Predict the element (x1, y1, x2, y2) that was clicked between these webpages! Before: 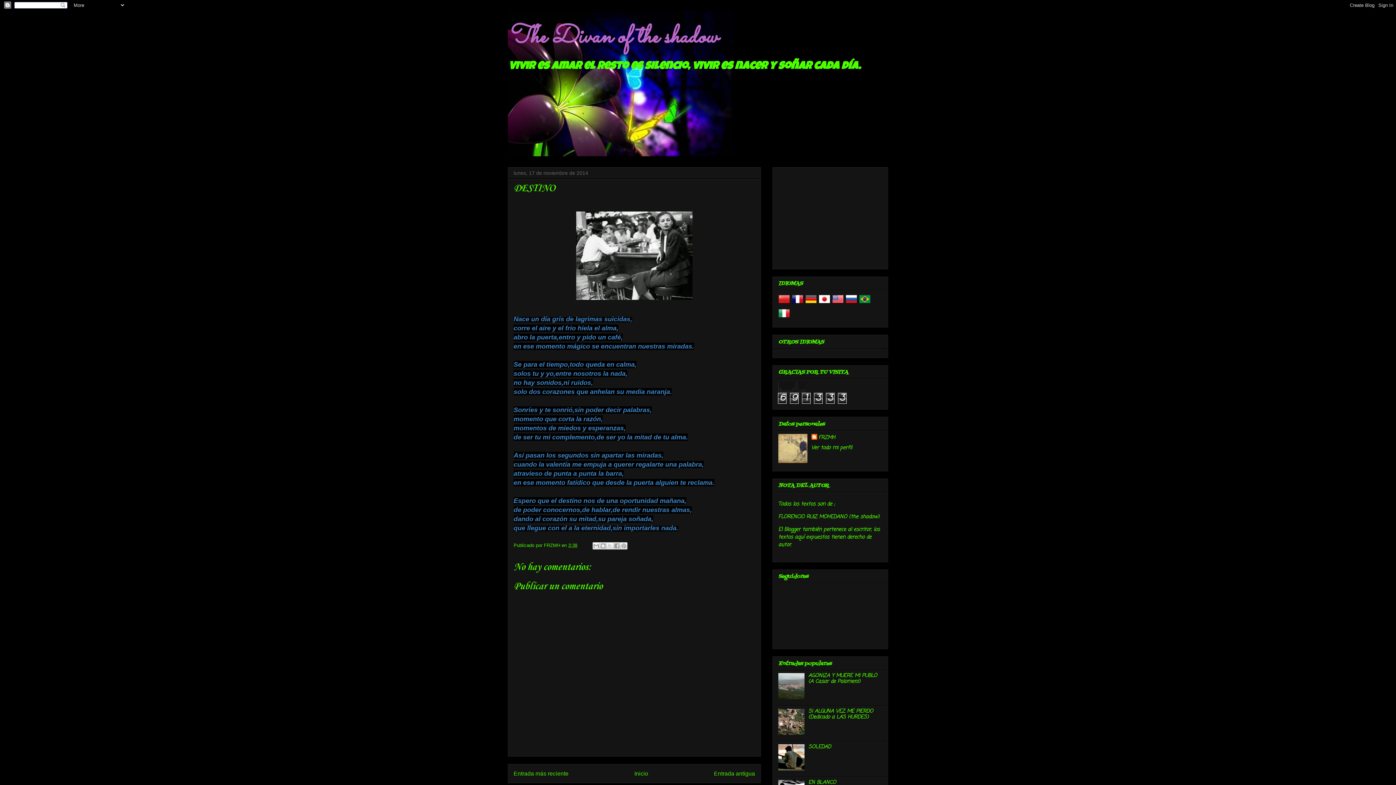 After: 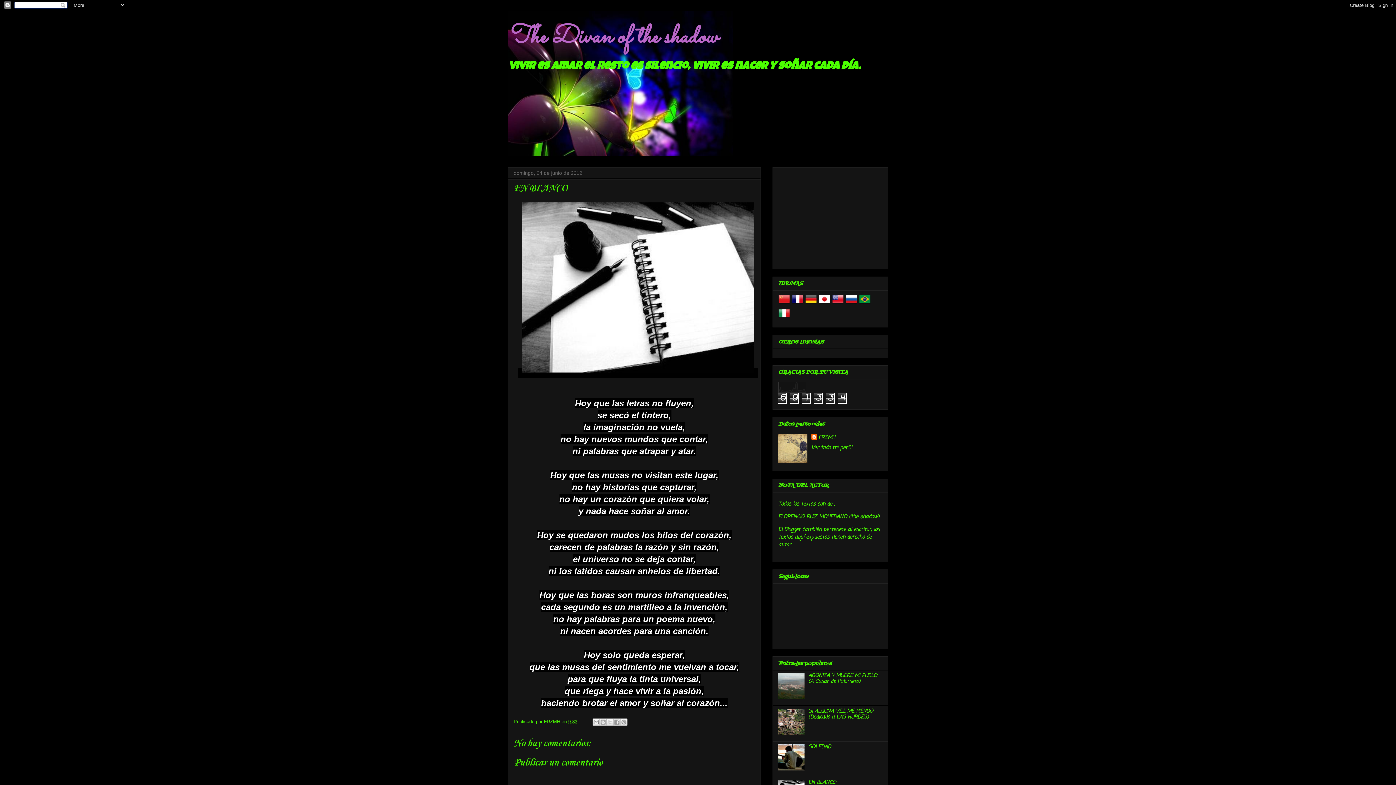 Action: bbox: (808, 779, 836, 786) label: EN BLANCO